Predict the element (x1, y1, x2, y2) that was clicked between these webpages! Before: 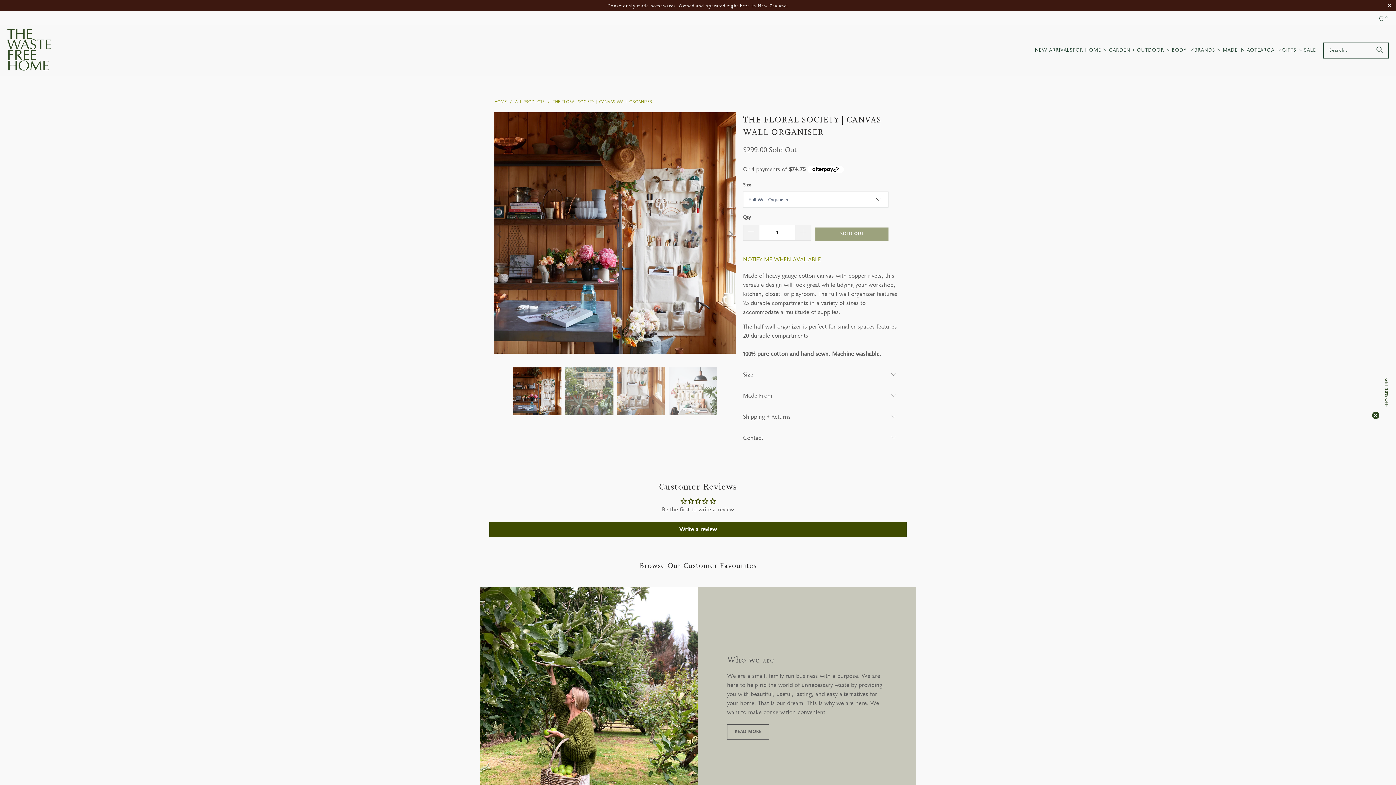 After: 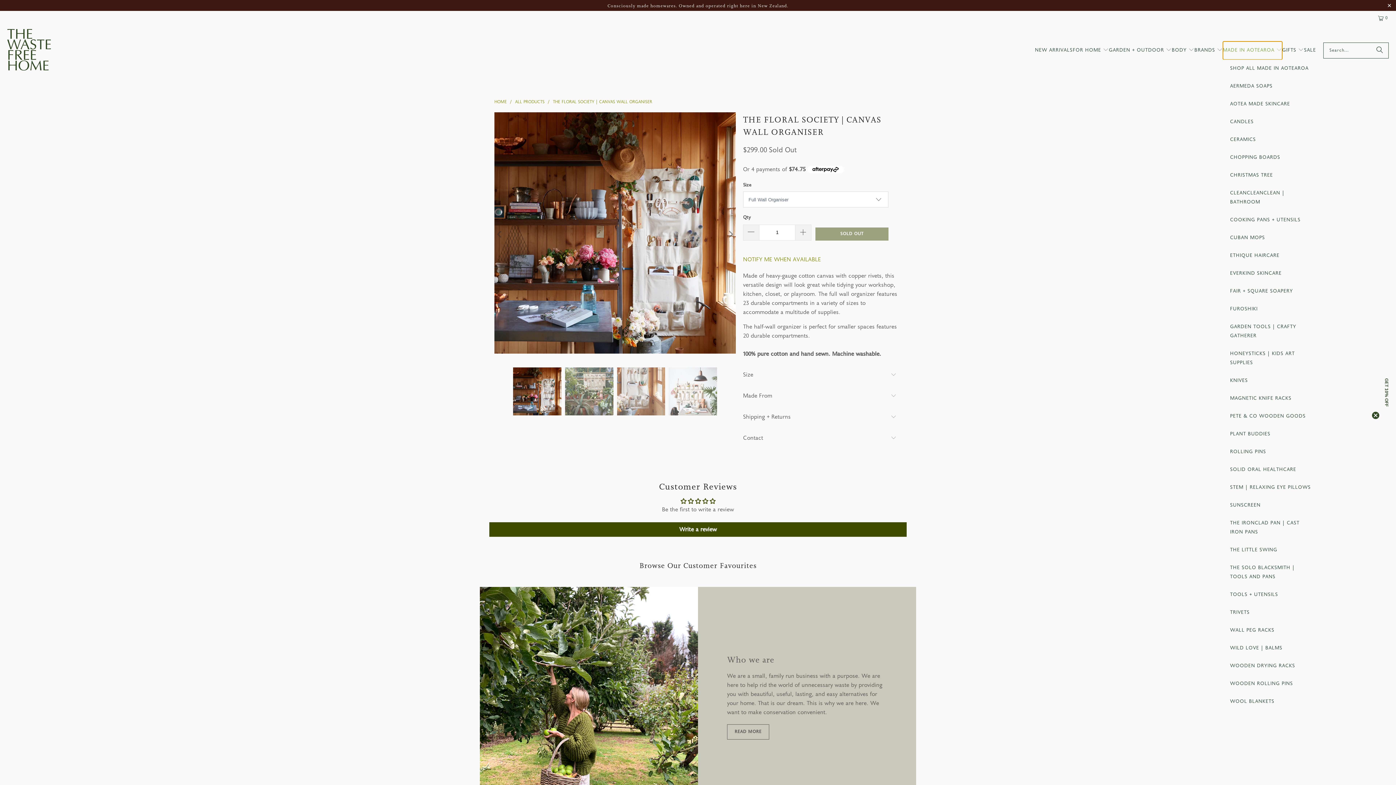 Action: label: MADE IN AOTEAROA  bbox: (1223, 41, 1282, 59)